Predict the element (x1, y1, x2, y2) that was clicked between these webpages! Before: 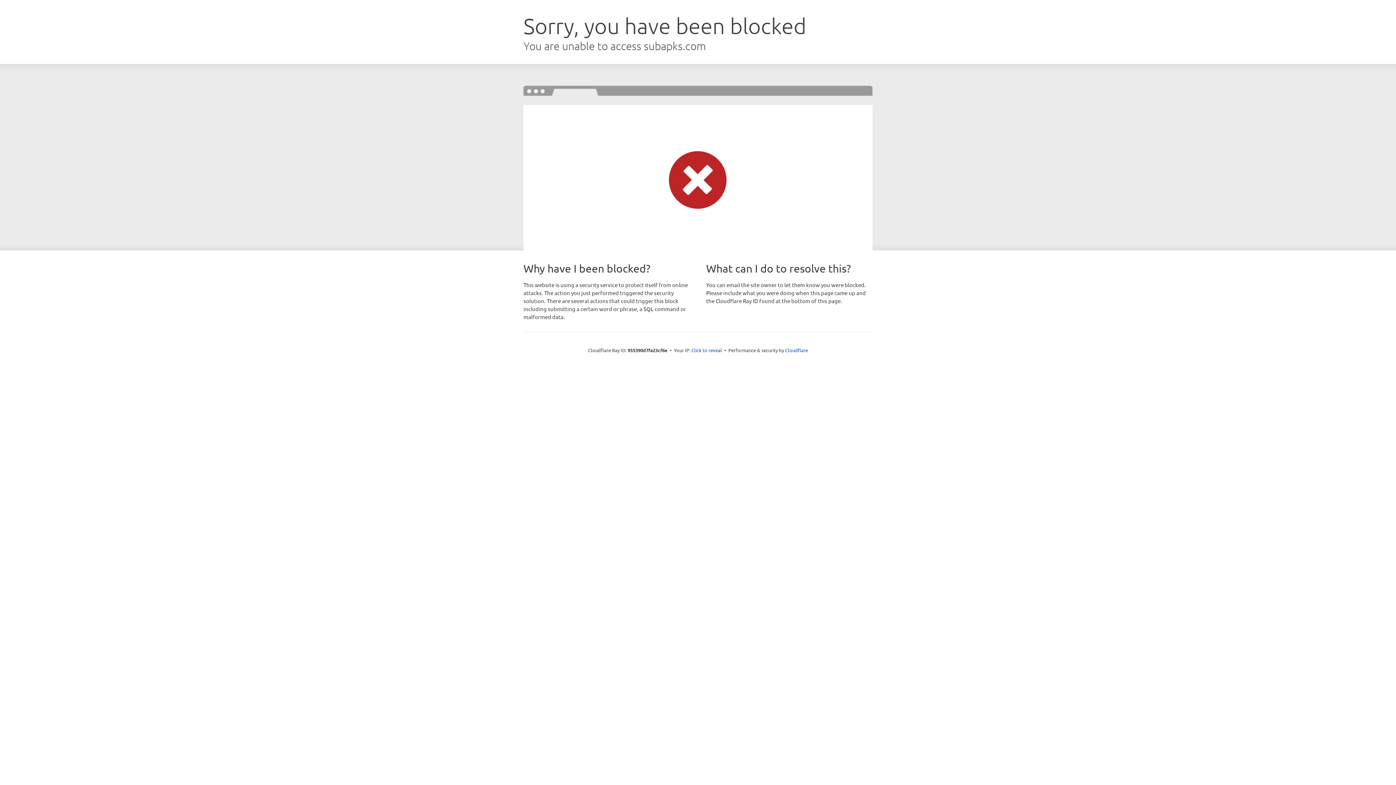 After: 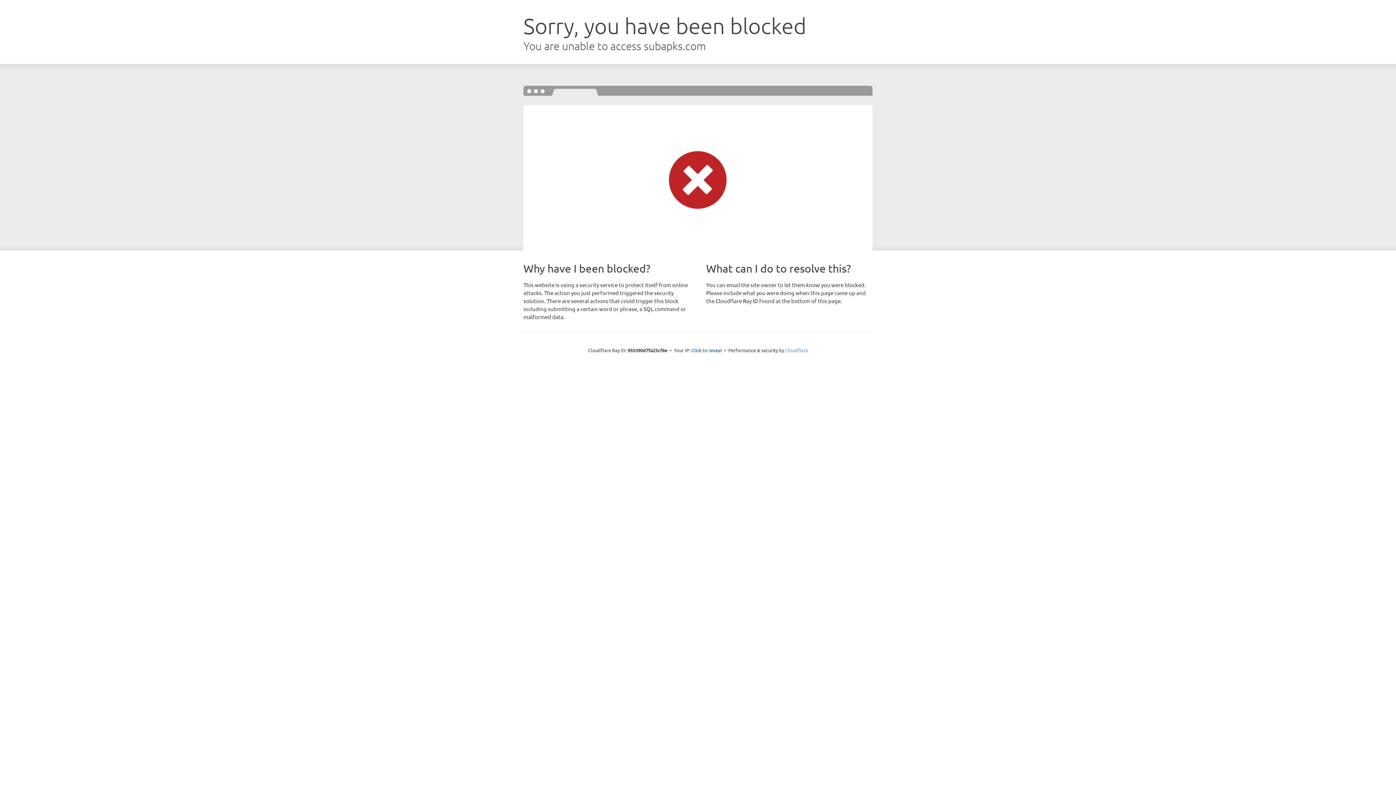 Action: label: Cloudflare bbox: (785, 347, 808, 353)